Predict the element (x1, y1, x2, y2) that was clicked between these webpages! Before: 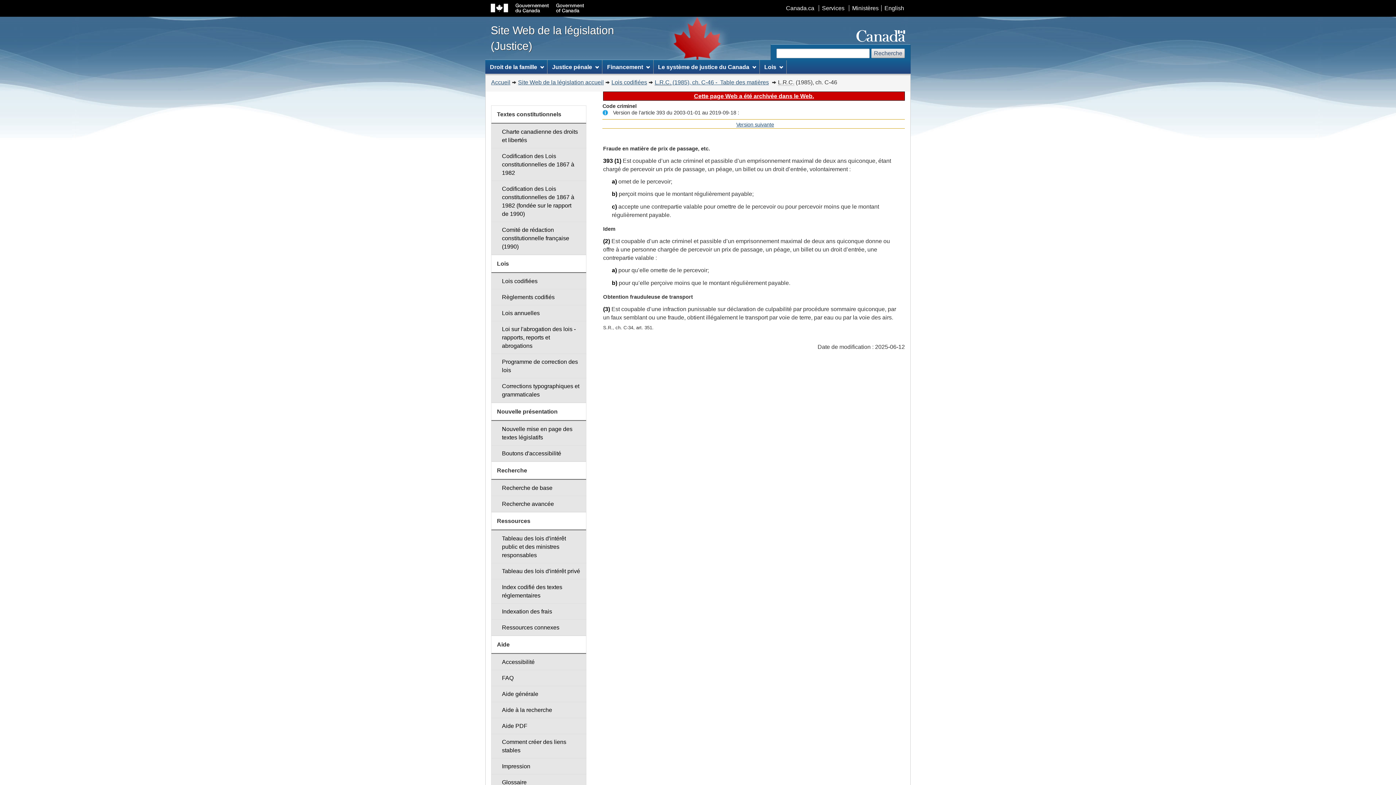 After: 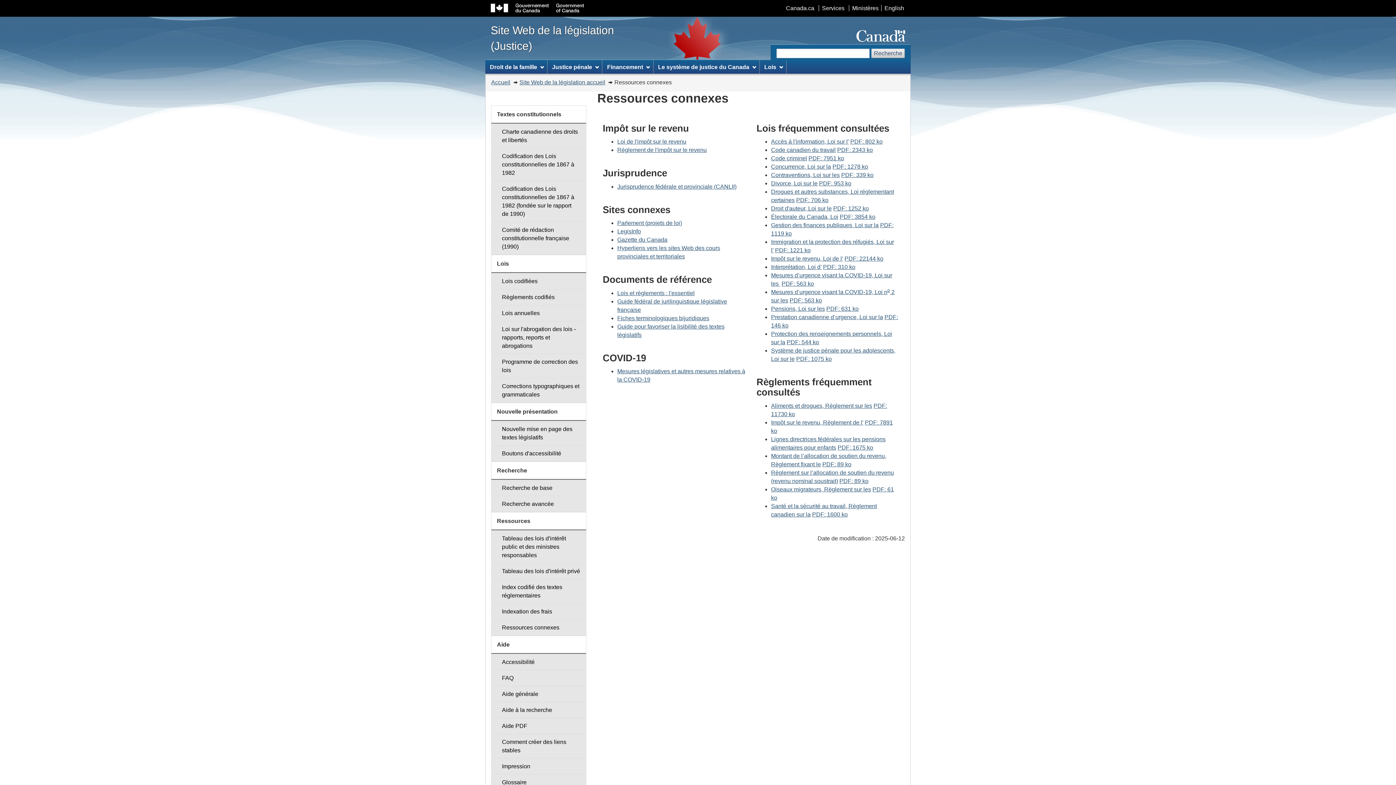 Action: label: Ressources connexes bbox: (491, 619, 586, 636)